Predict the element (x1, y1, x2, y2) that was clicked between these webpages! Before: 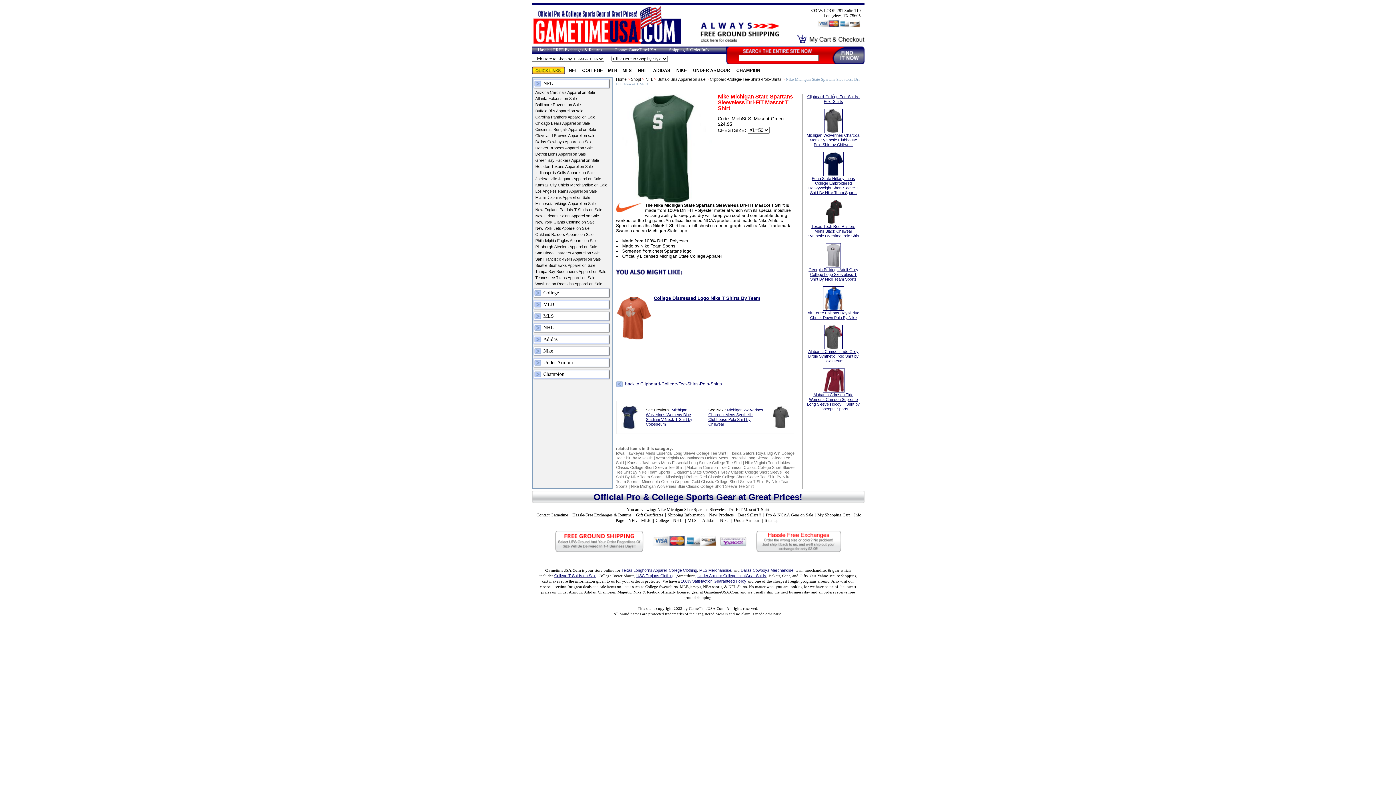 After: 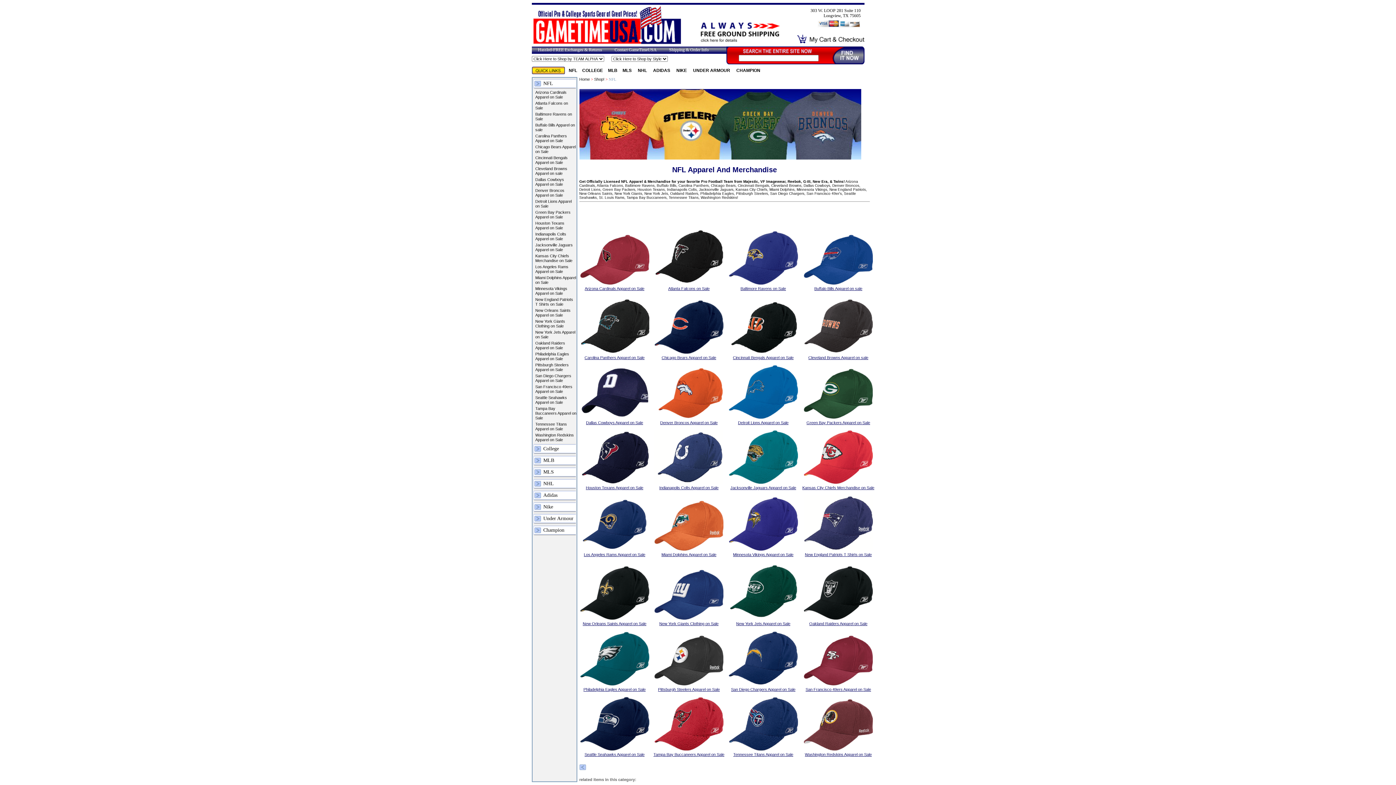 Action: label: NFL bbox: (626, 518, 638, 523)